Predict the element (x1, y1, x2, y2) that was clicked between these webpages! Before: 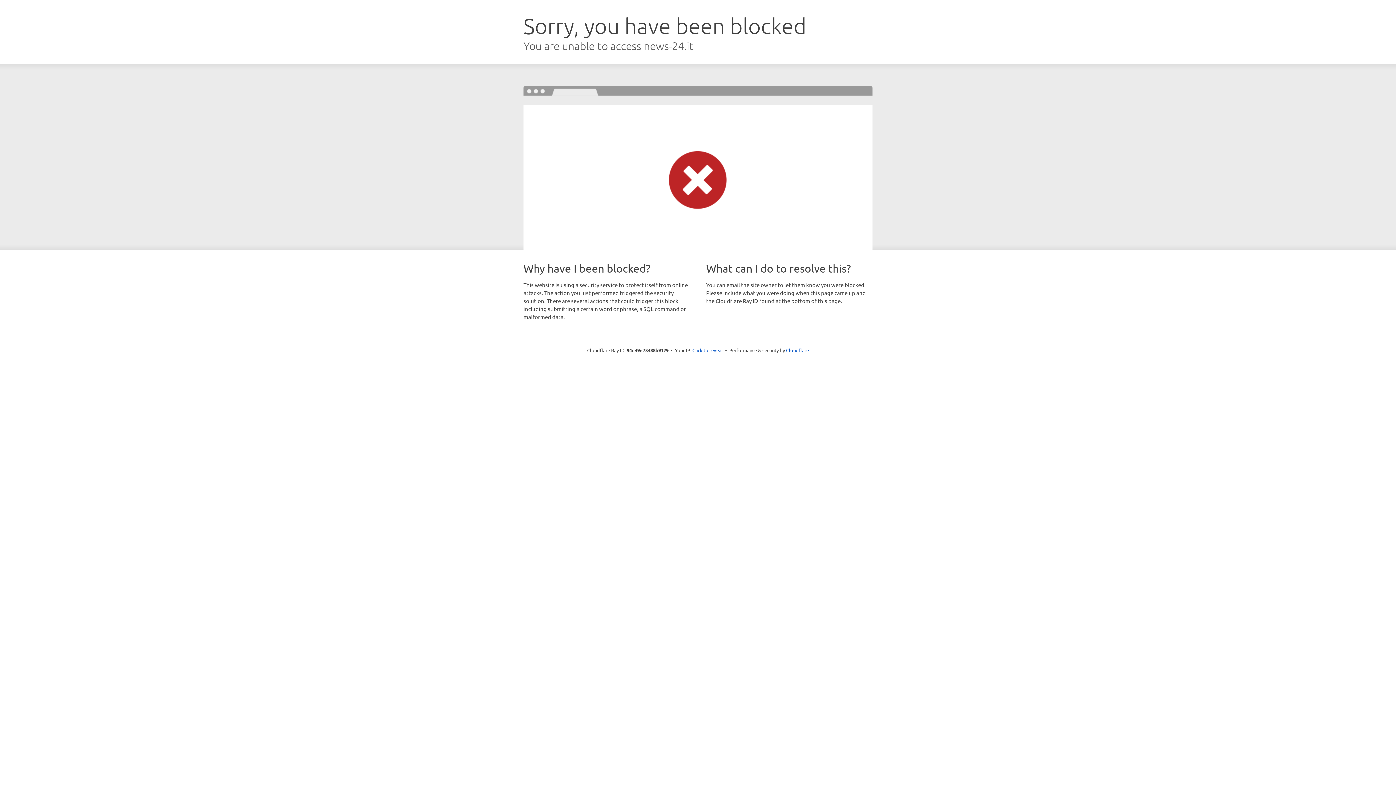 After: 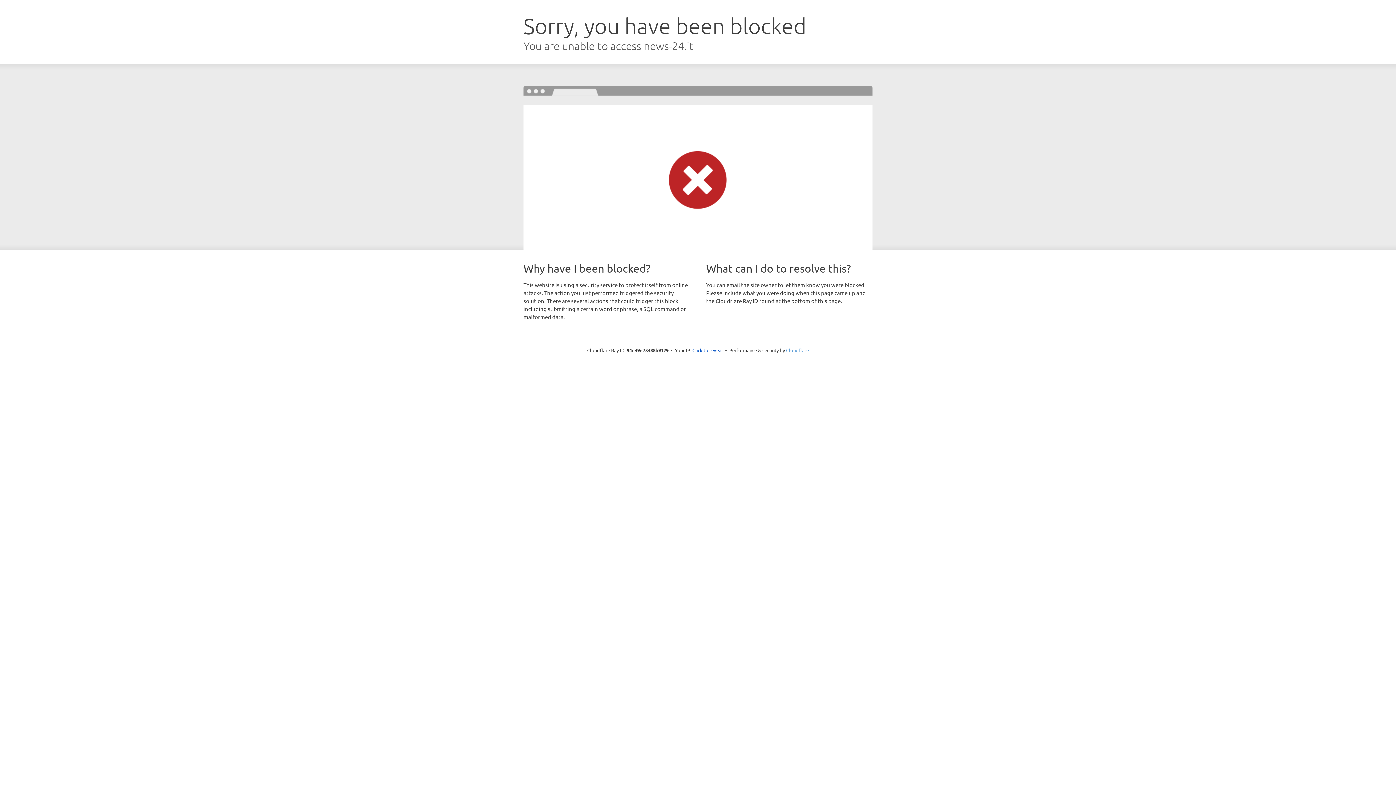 Action: label: Cloudflare bbox: (786, 347, 809, 353)